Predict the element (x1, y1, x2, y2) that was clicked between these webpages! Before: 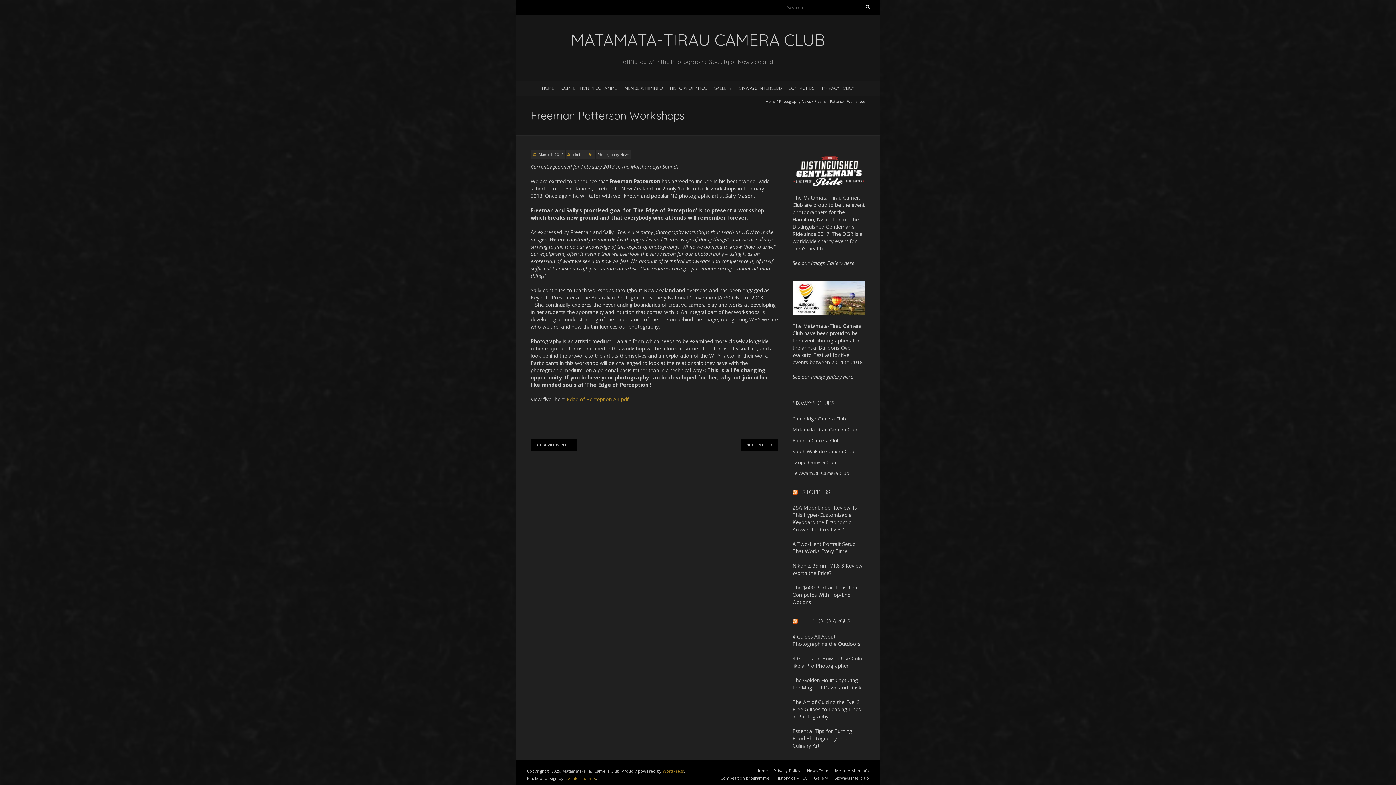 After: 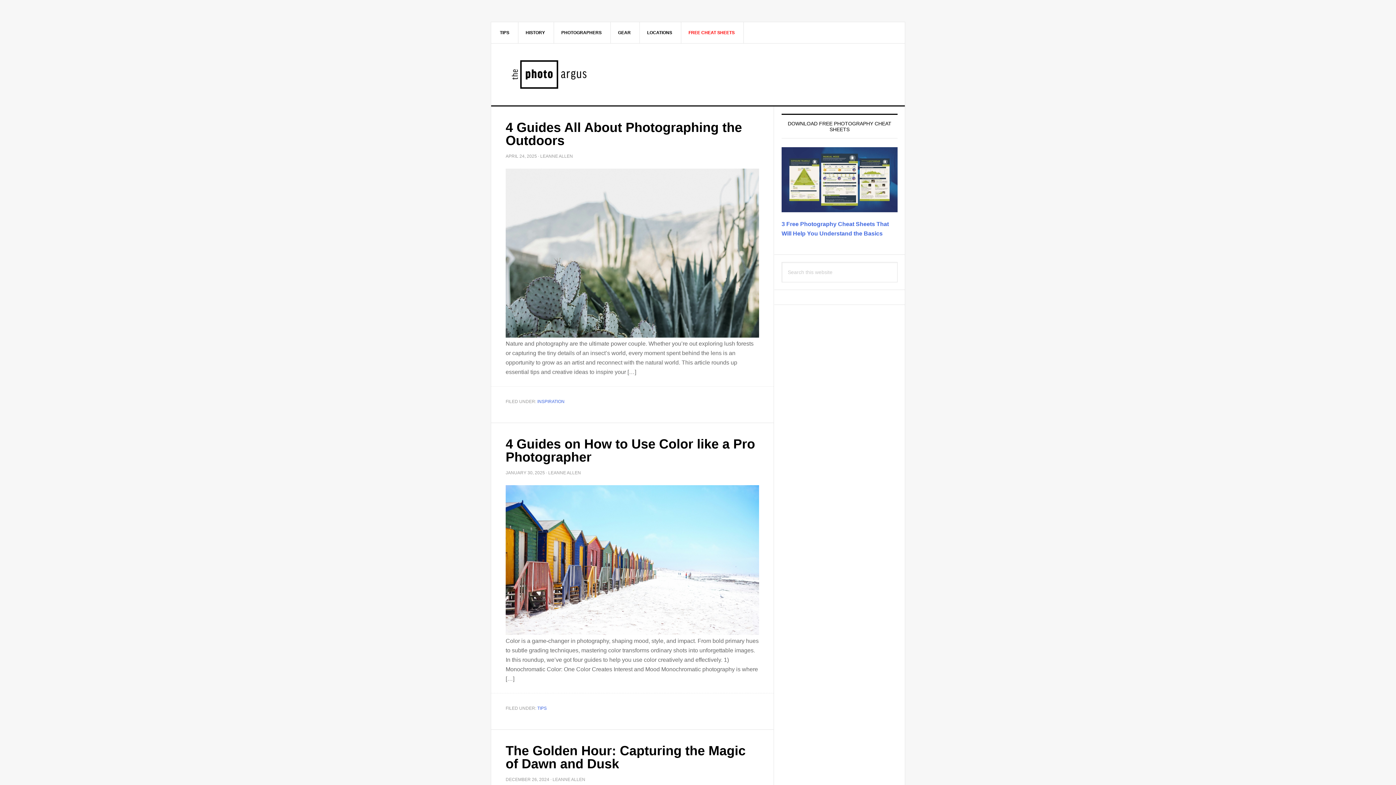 Action: bbox: (799, 617, 850, 625) label: THE PHOTO ARGUS